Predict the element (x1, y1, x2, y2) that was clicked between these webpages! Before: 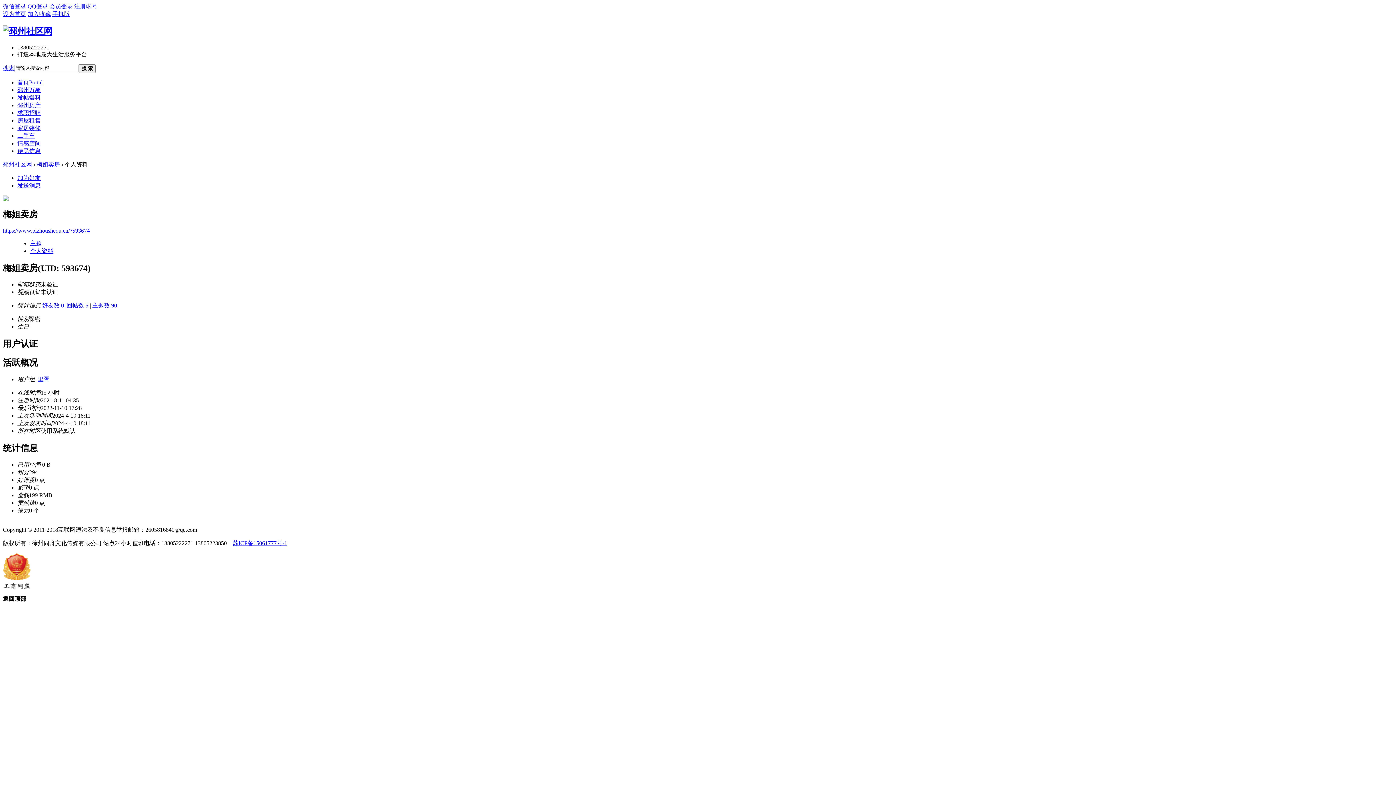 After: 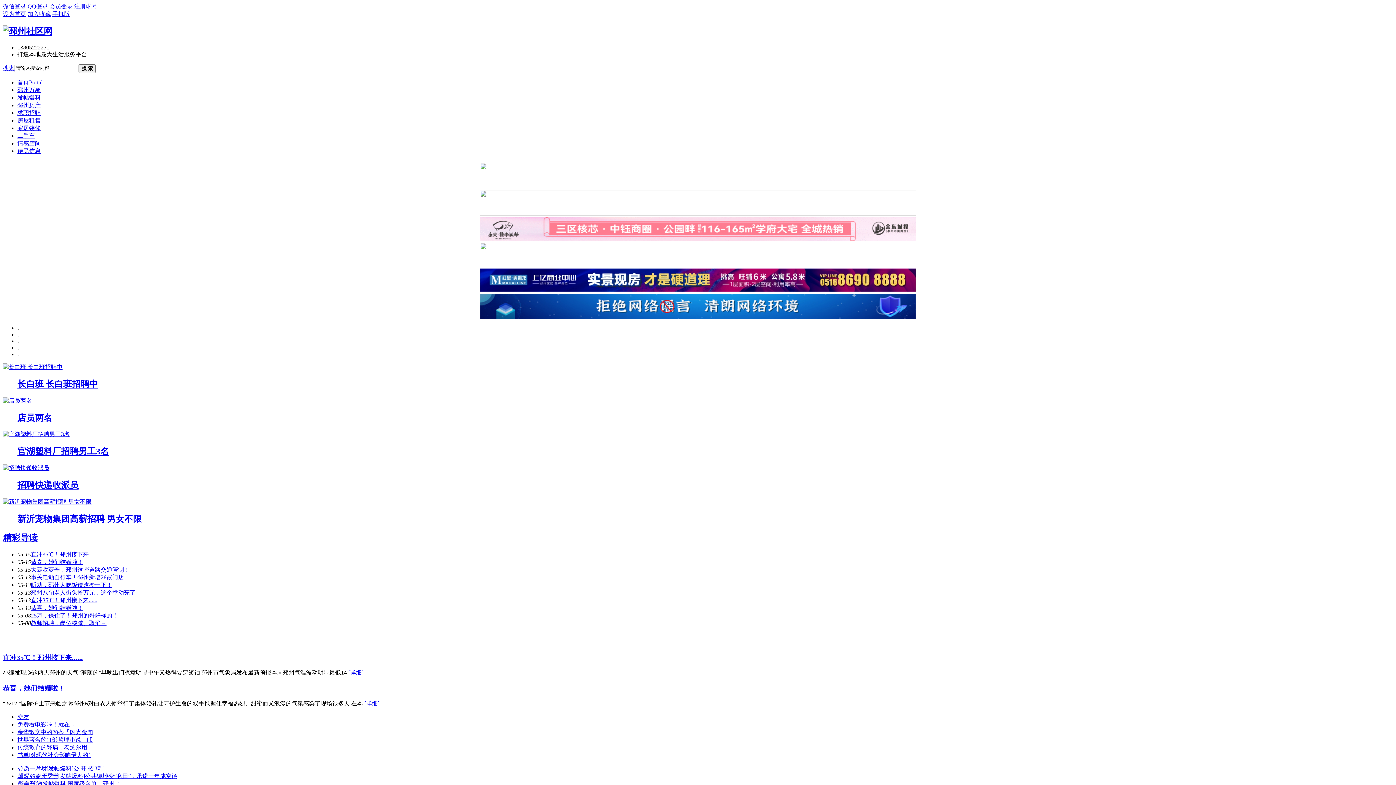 Action: label: 首页Portal bbox: (17, 79, 42, 85)